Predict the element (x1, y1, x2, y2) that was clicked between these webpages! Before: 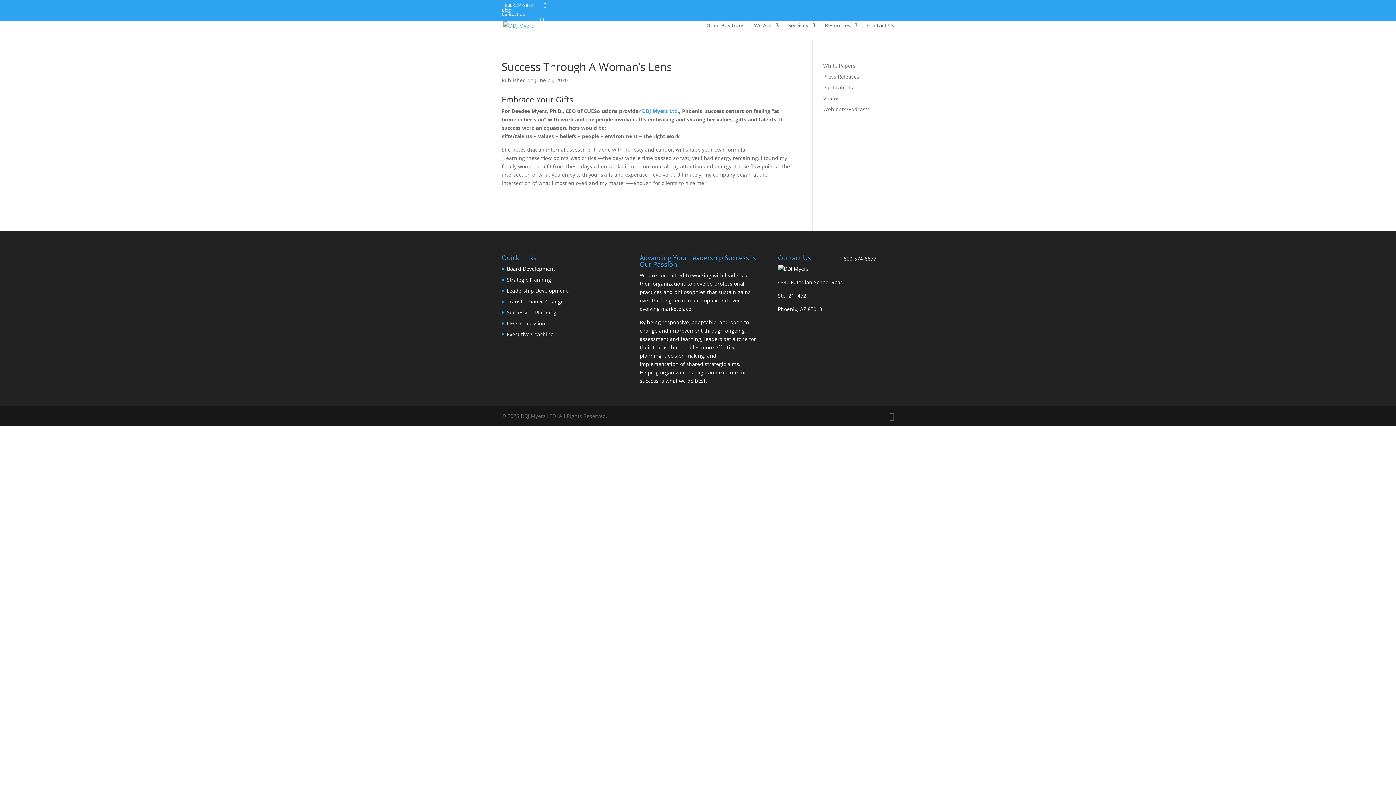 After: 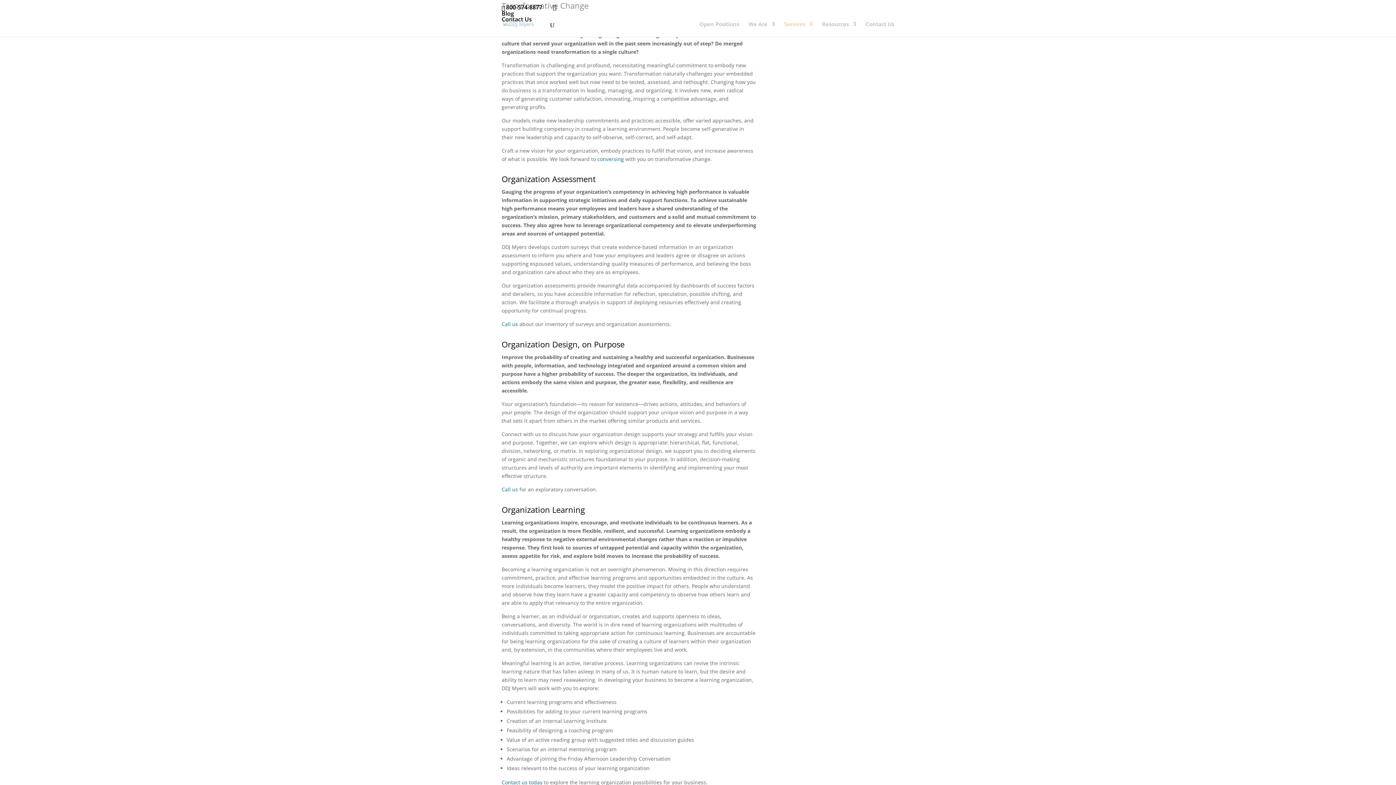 Action: label: Transformative Change bbox: (506, 298, 564, 305)